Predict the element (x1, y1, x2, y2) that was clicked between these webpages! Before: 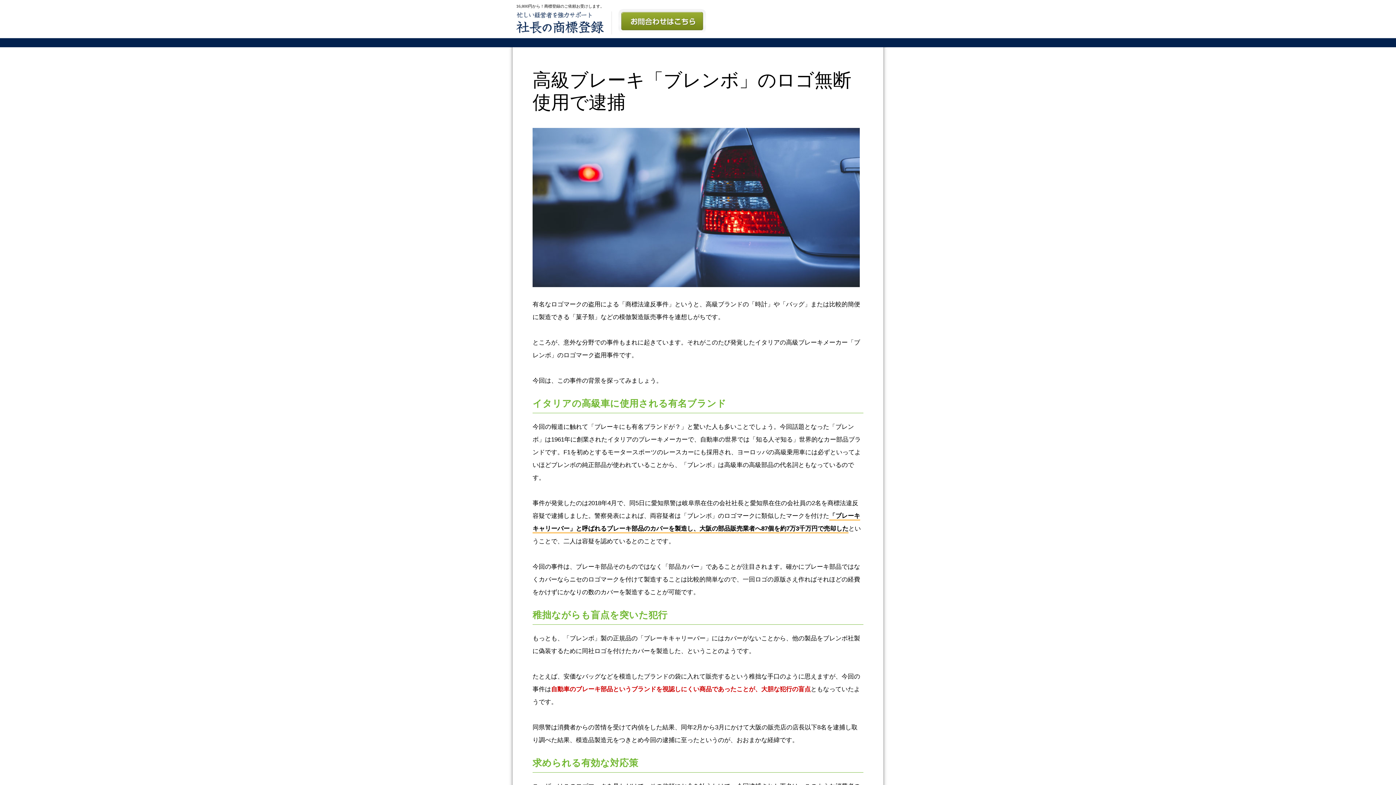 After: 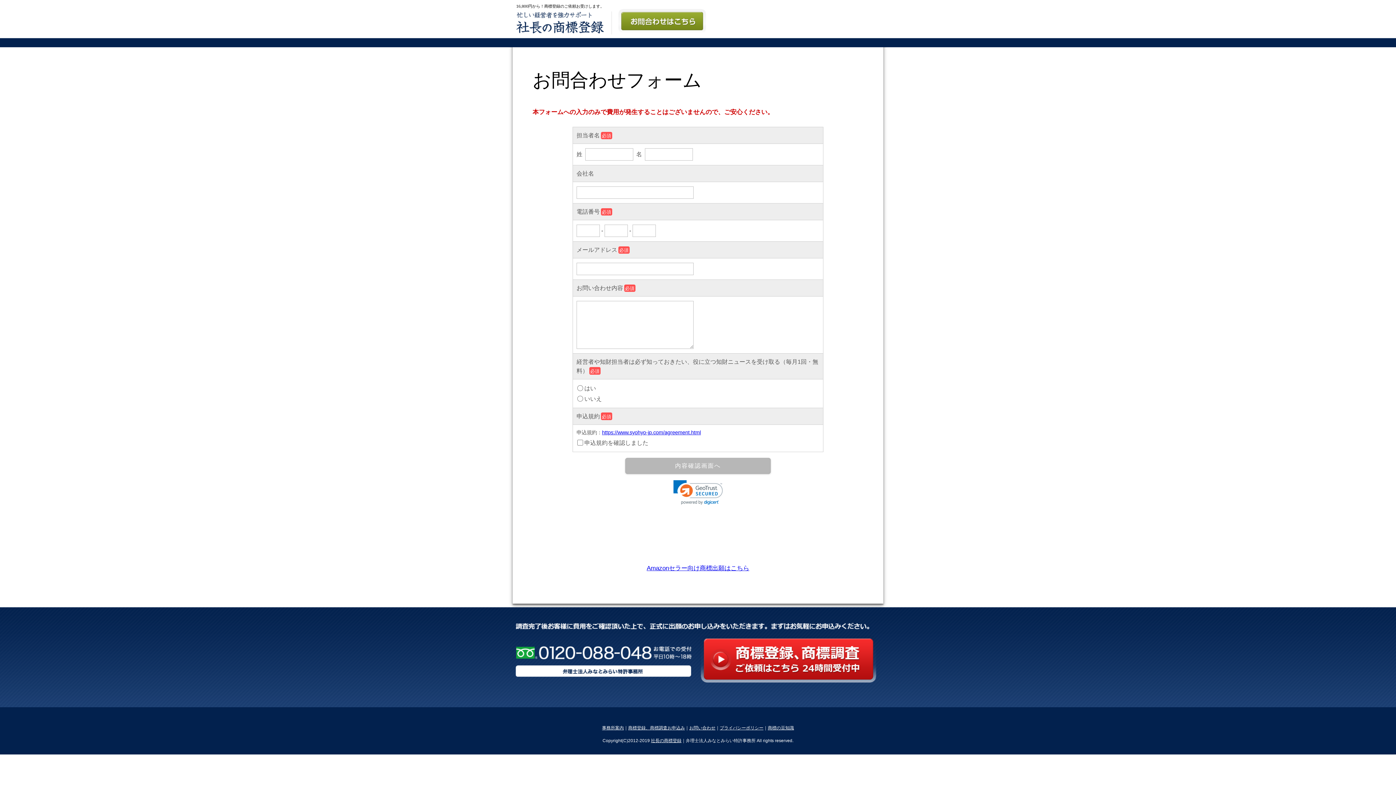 Action: bbox: (516, 60, 612, 66)